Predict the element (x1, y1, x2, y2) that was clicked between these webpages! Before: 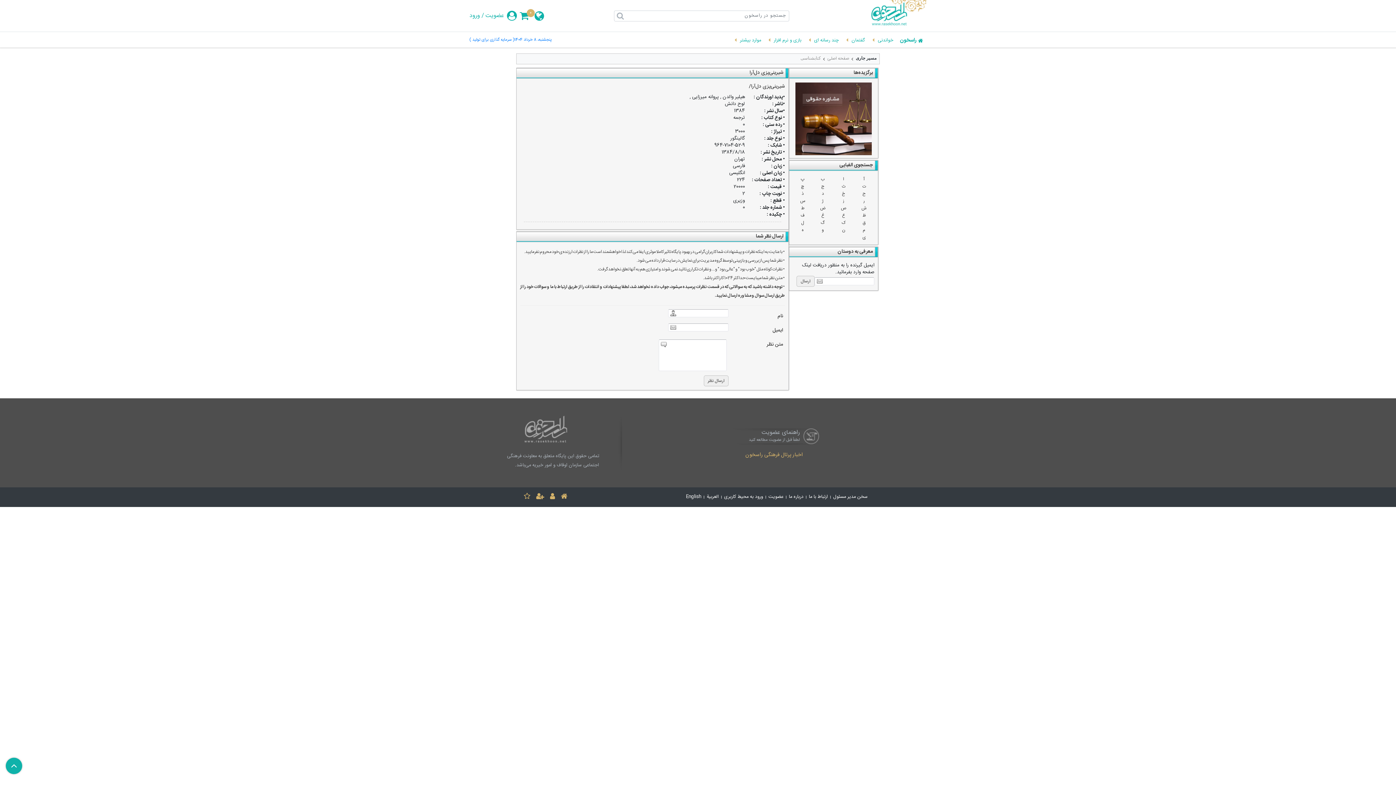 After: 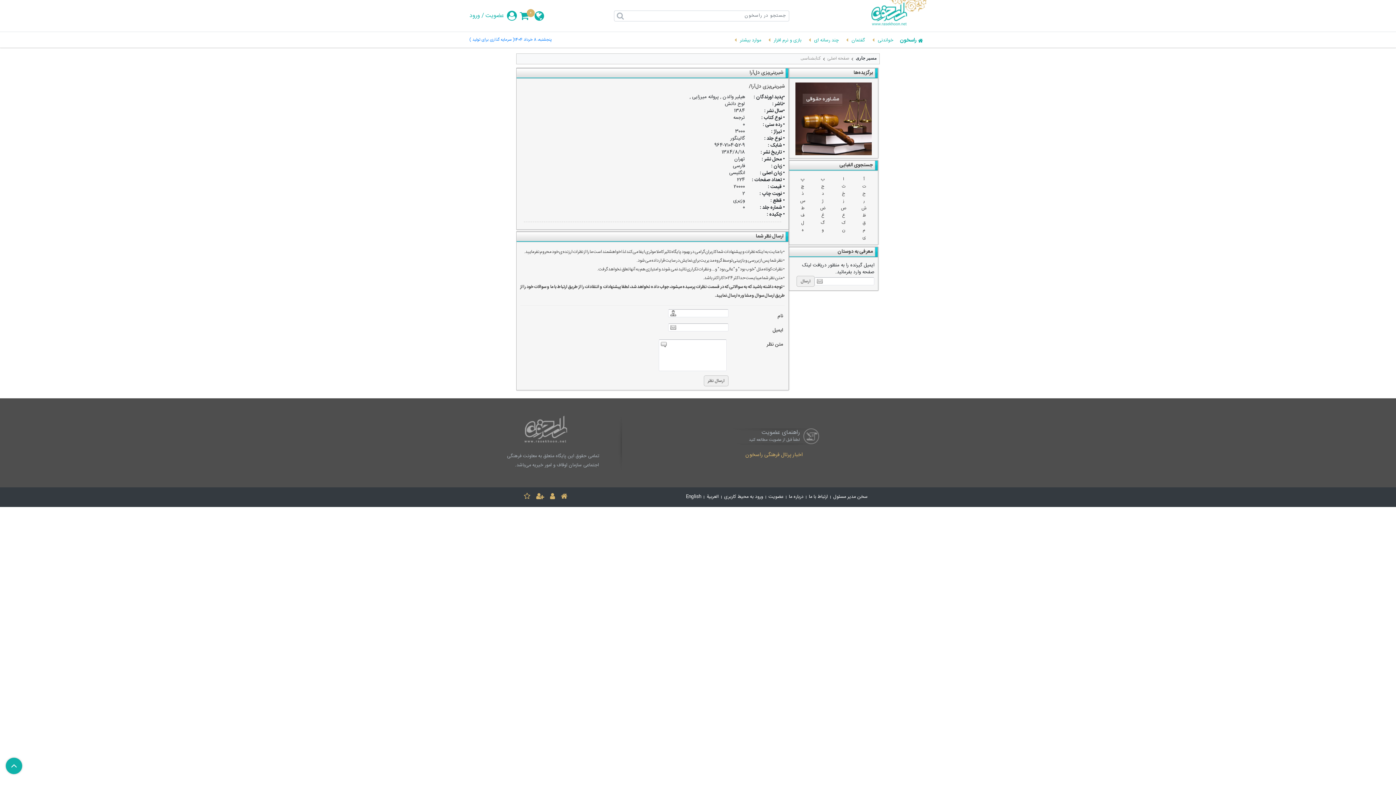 Action: bbox: (749, 82, 785, 90) label: شیرینی‌پزی دل‌آرا/